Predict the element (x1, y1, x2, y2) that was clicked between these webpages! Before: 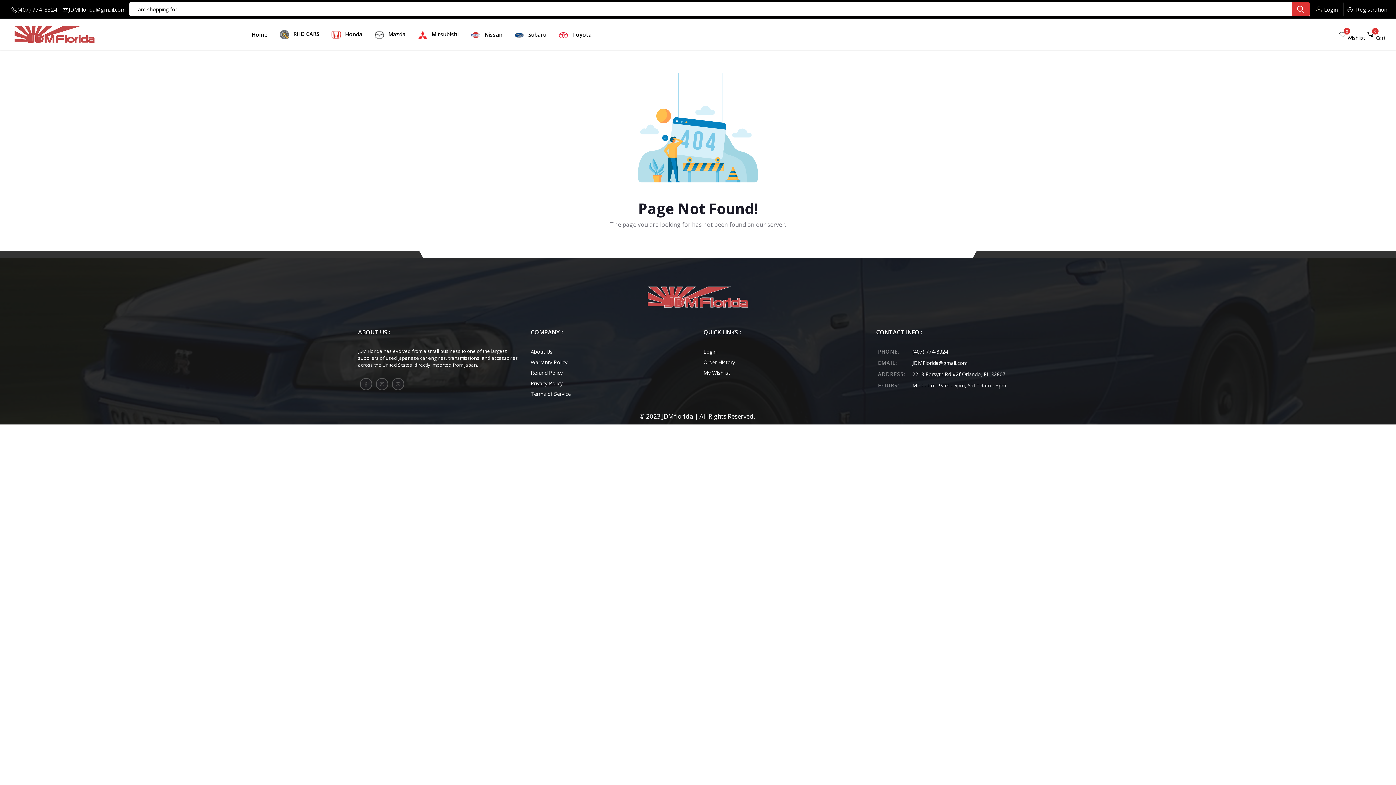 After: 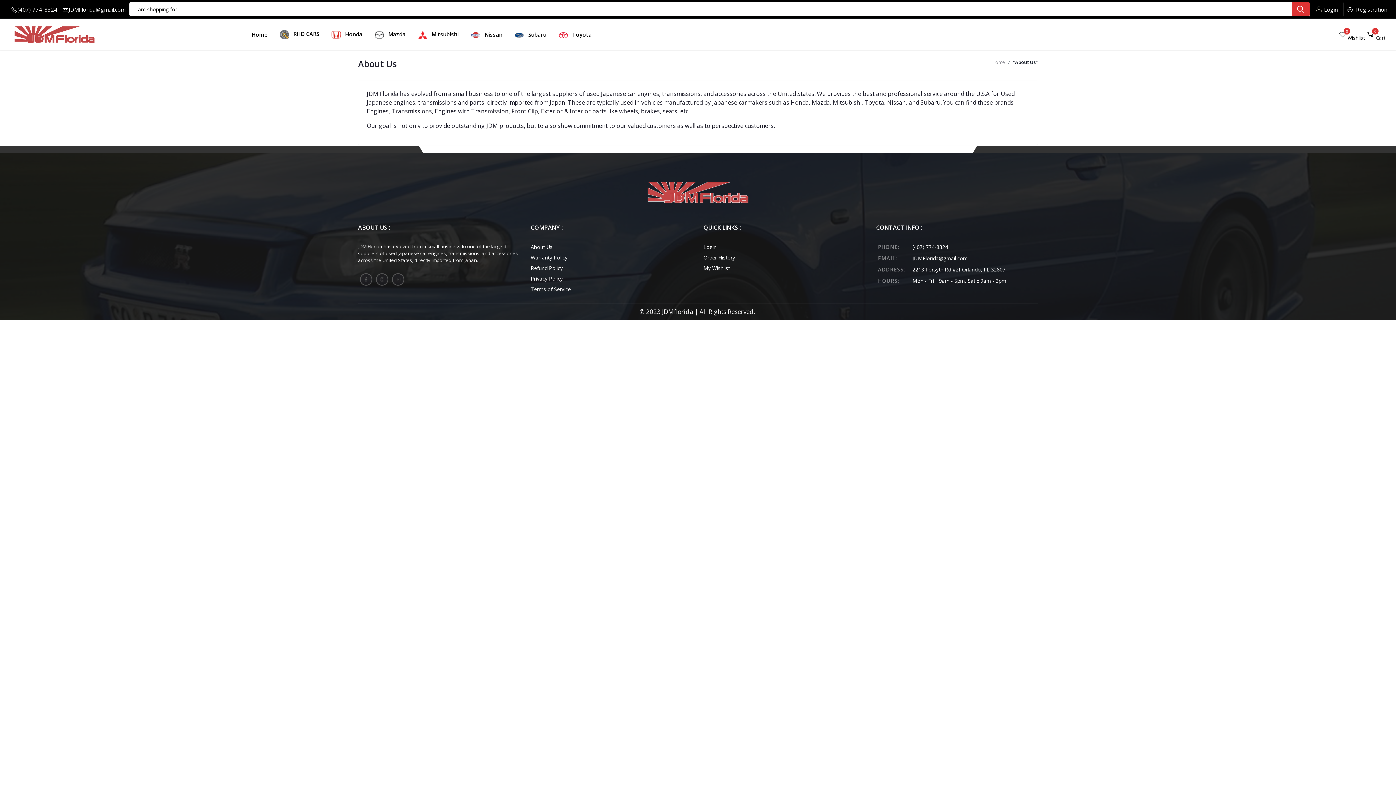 Action: label: About Us bbox: (530, 348, 552, 355)